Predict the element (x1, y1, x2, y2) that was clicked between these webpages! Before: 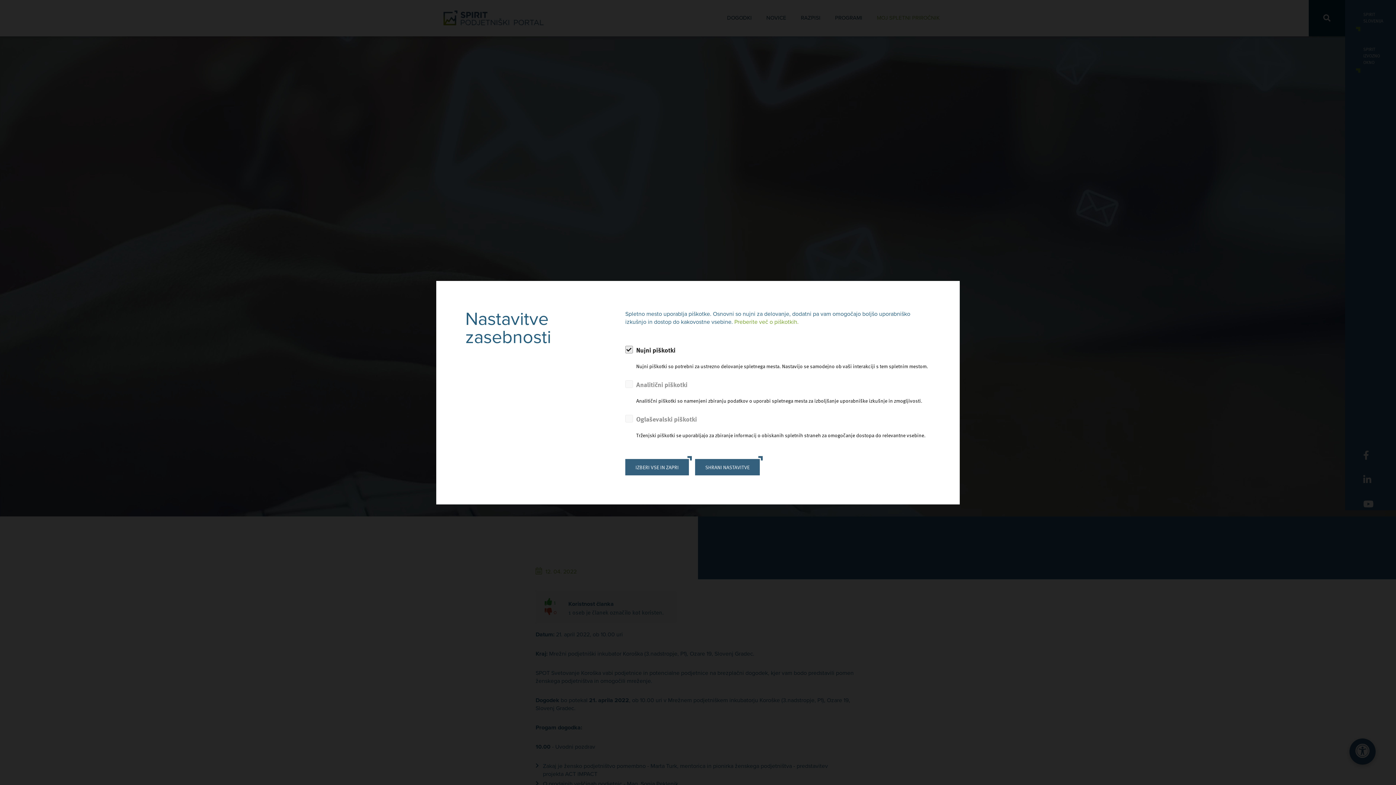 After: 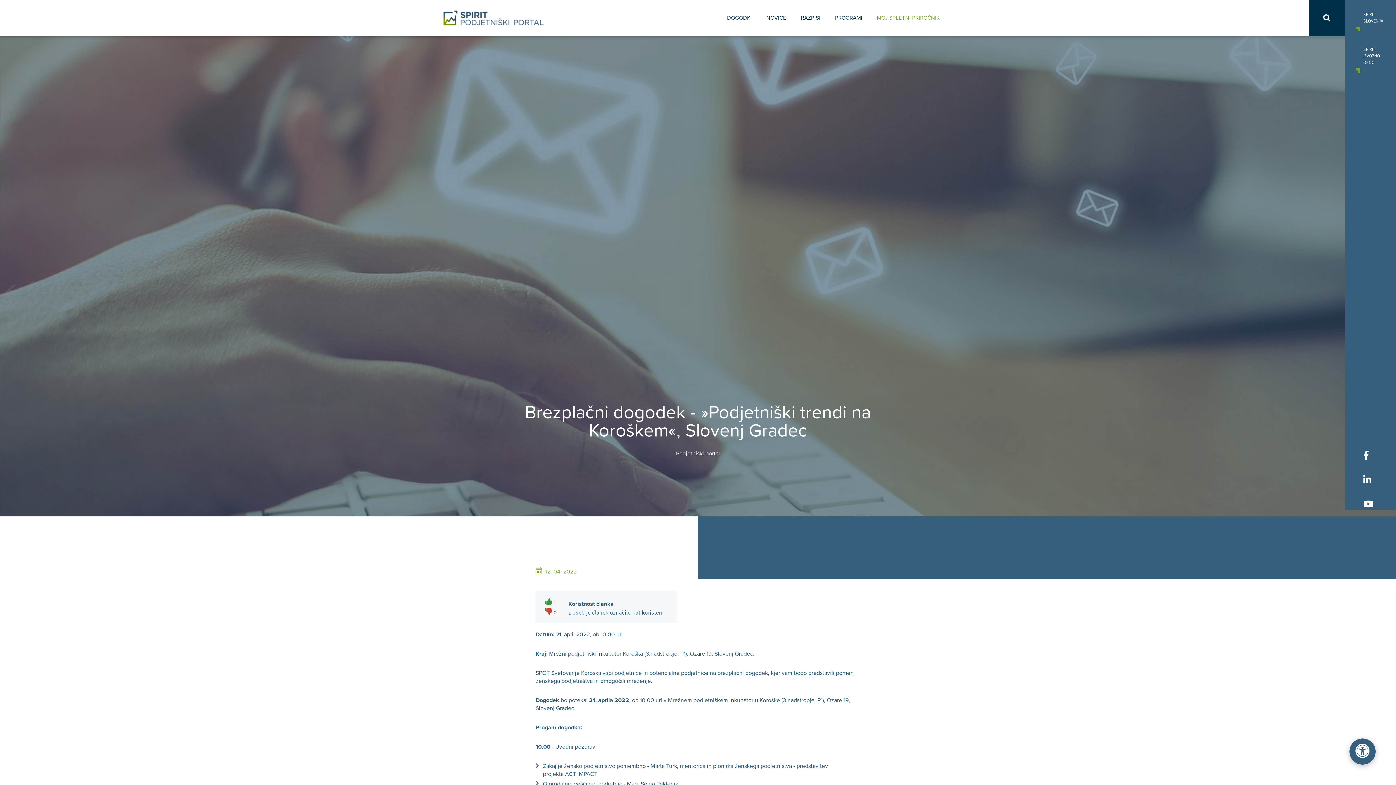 Action: bbox: (695, 459, 760, 475) label: SHRANI NASTAVITVE